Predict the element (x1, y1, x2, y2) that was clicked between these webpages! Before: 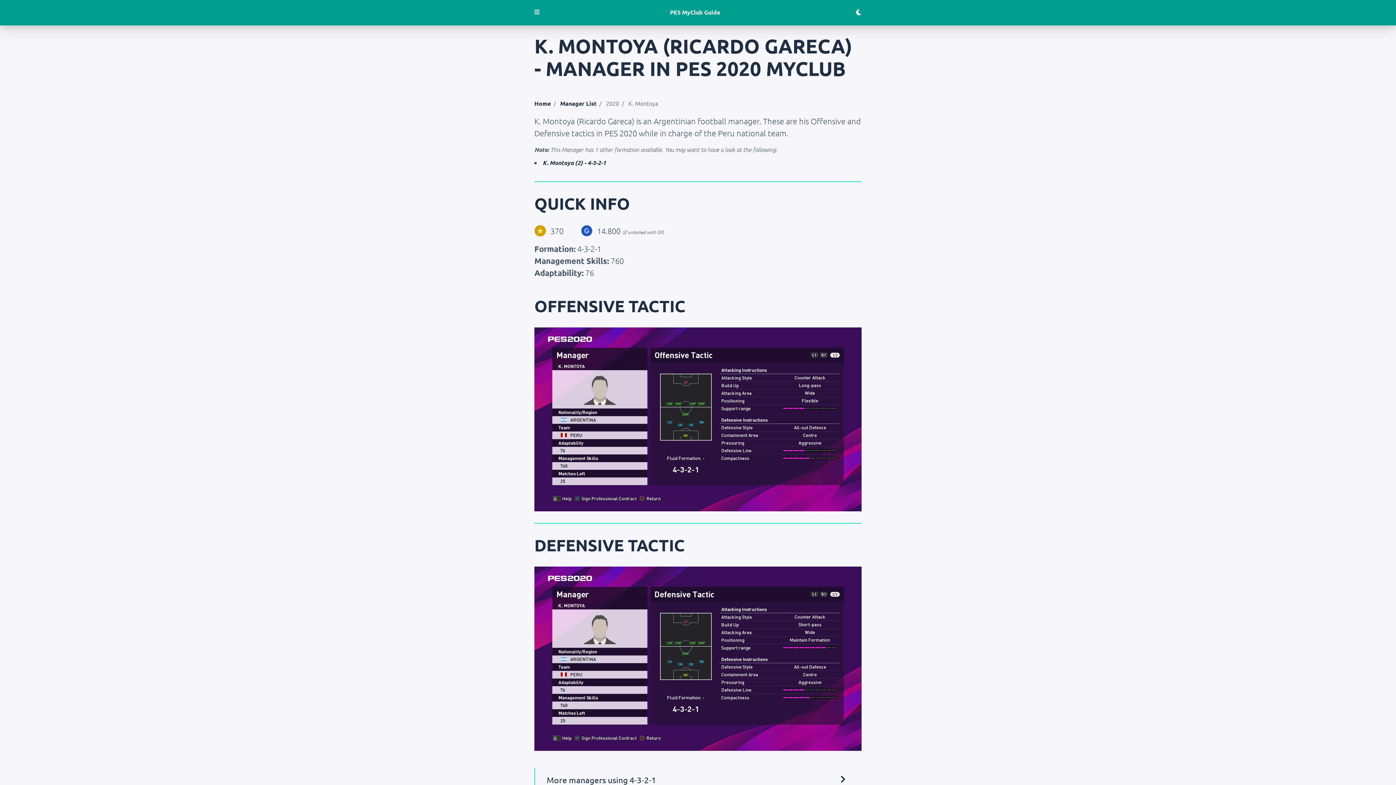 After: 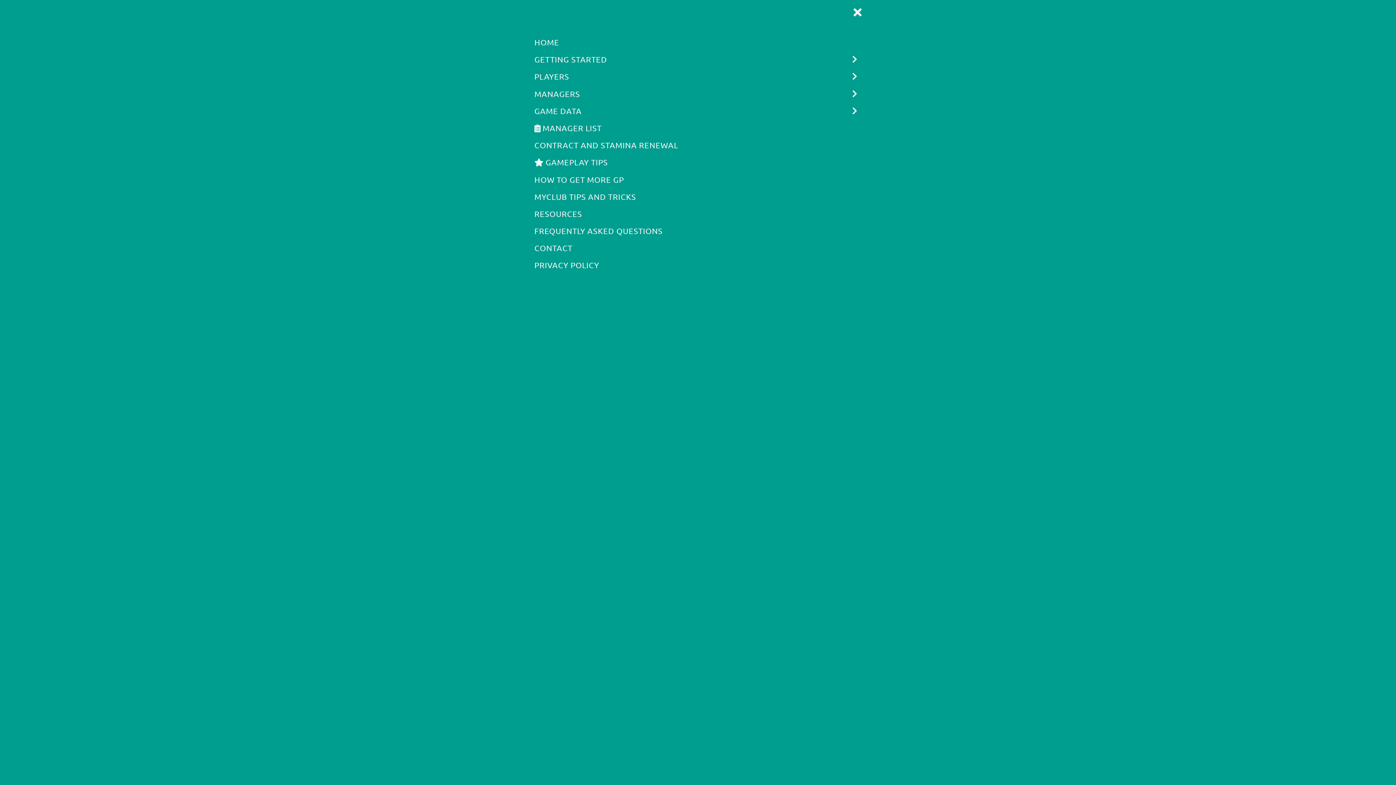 Action: label: Toggle Navigation bbox: (534, 8, 540, 16)